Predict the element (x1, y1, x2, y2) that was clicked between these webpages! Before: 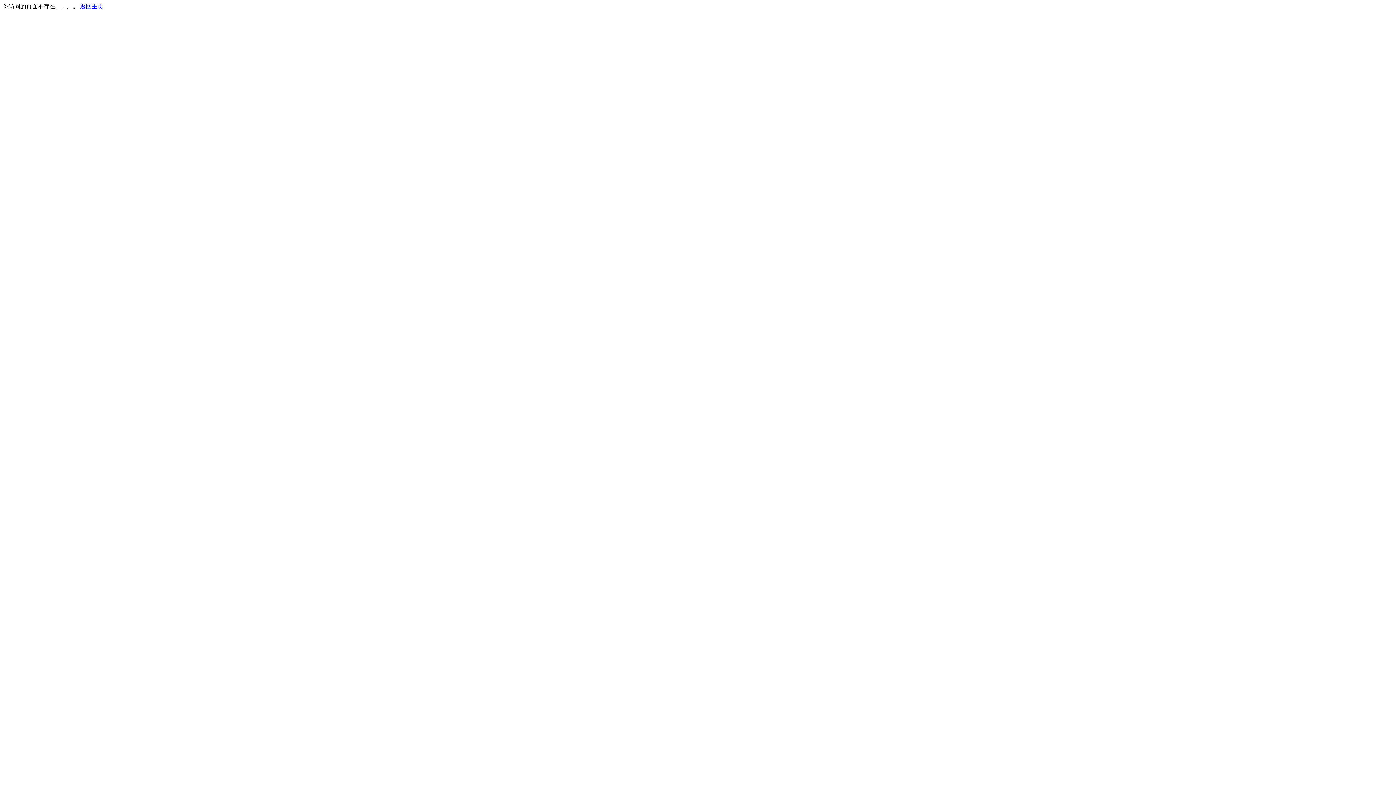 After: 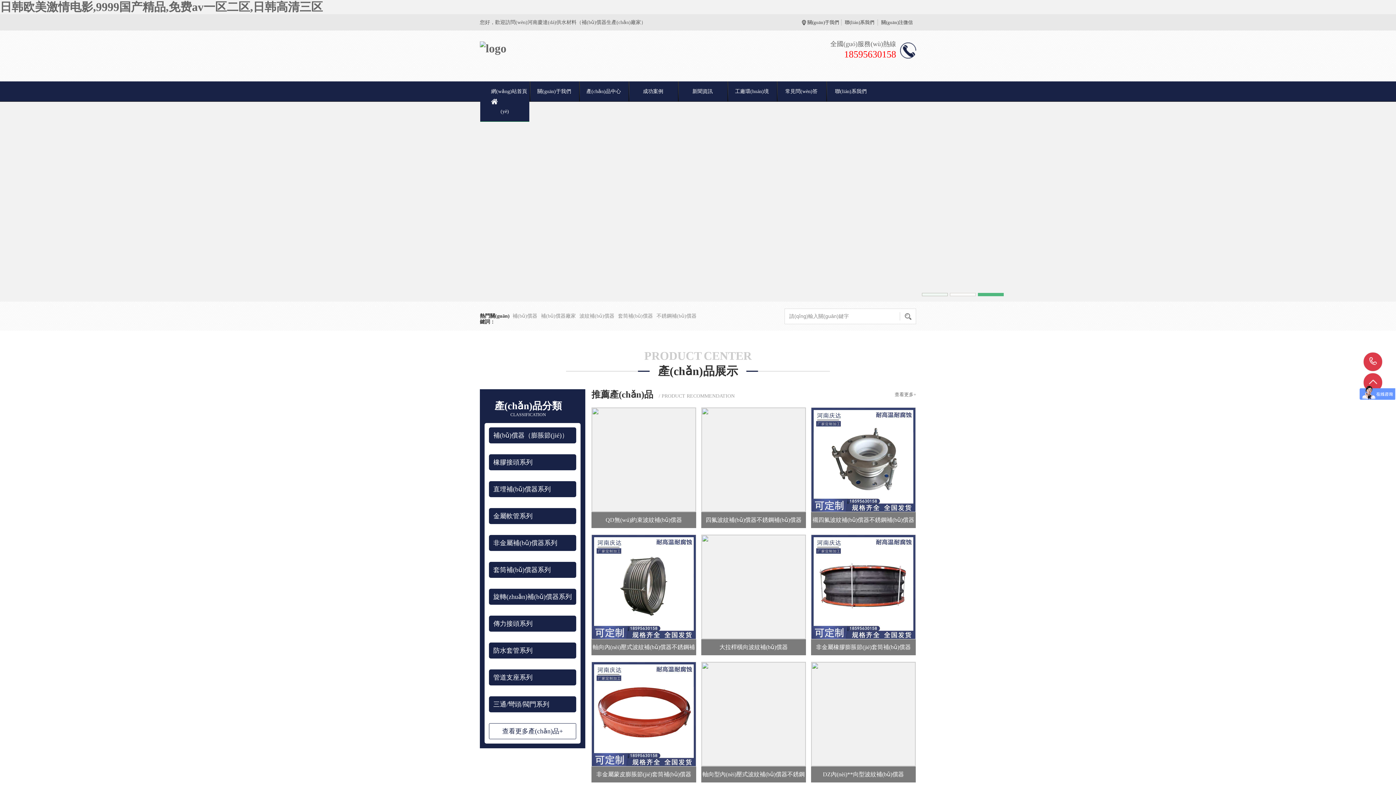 Action: label: 返回主页 bbox: (80, 3, 103, 9)